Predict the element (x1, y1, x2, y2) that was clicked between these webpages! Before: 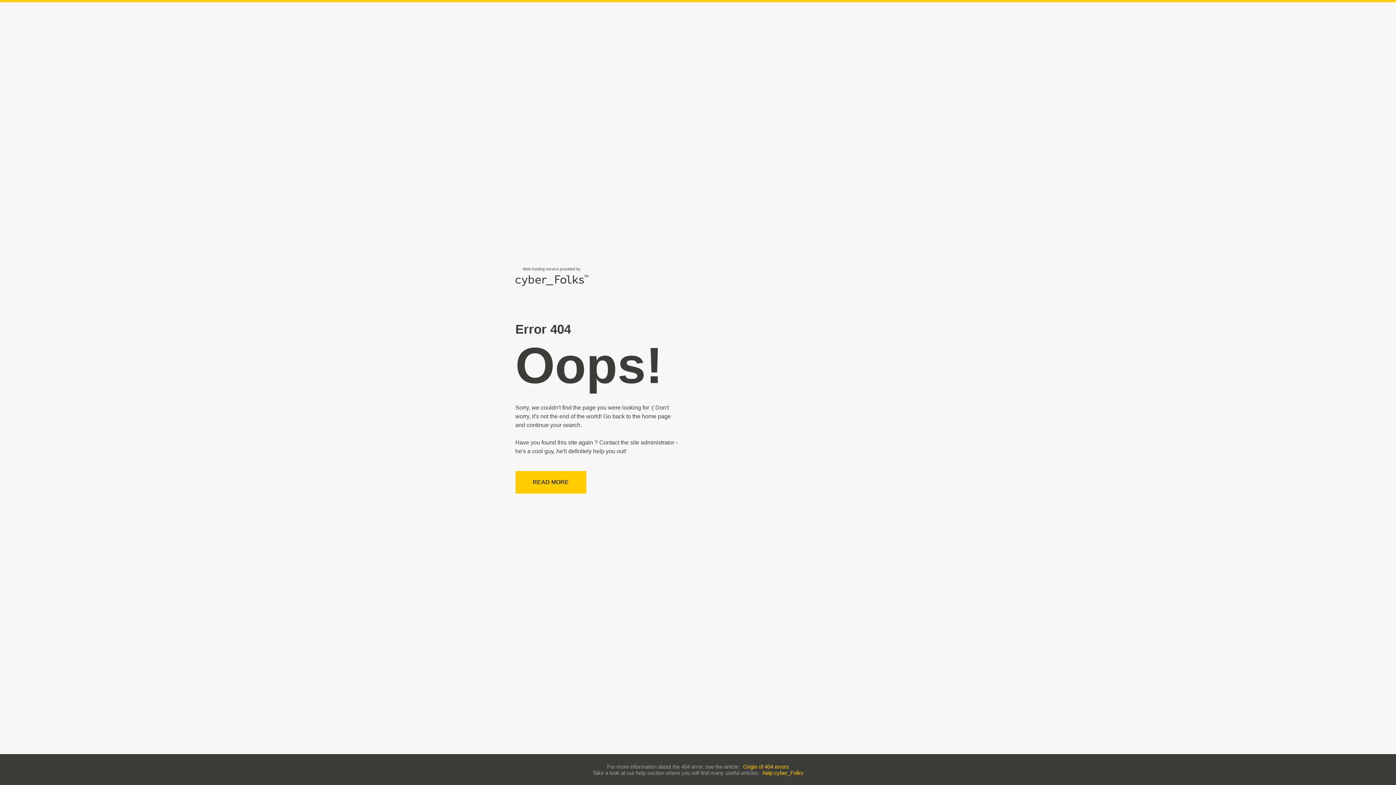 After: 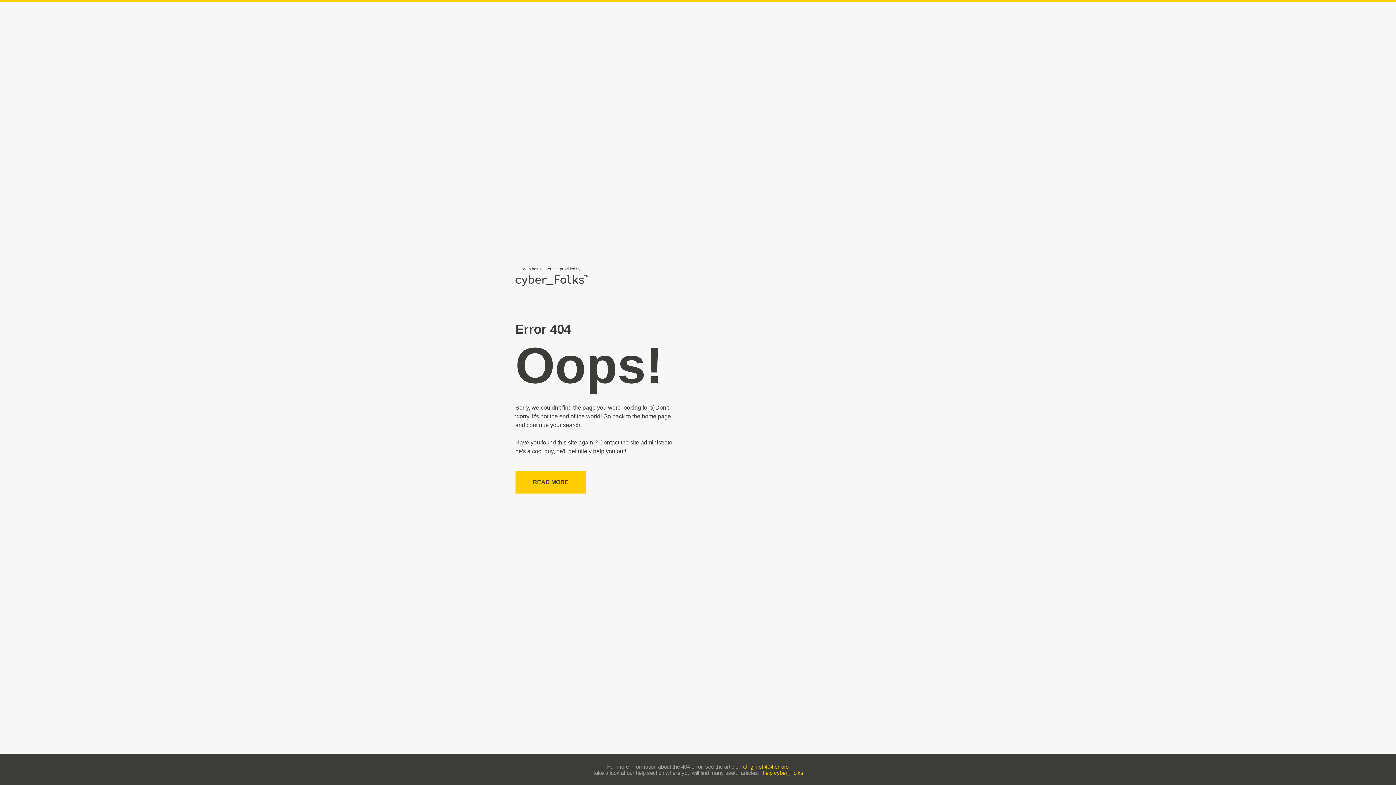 Action: label: Origin of 404 errors bbox: (743, 763, 789, 770)